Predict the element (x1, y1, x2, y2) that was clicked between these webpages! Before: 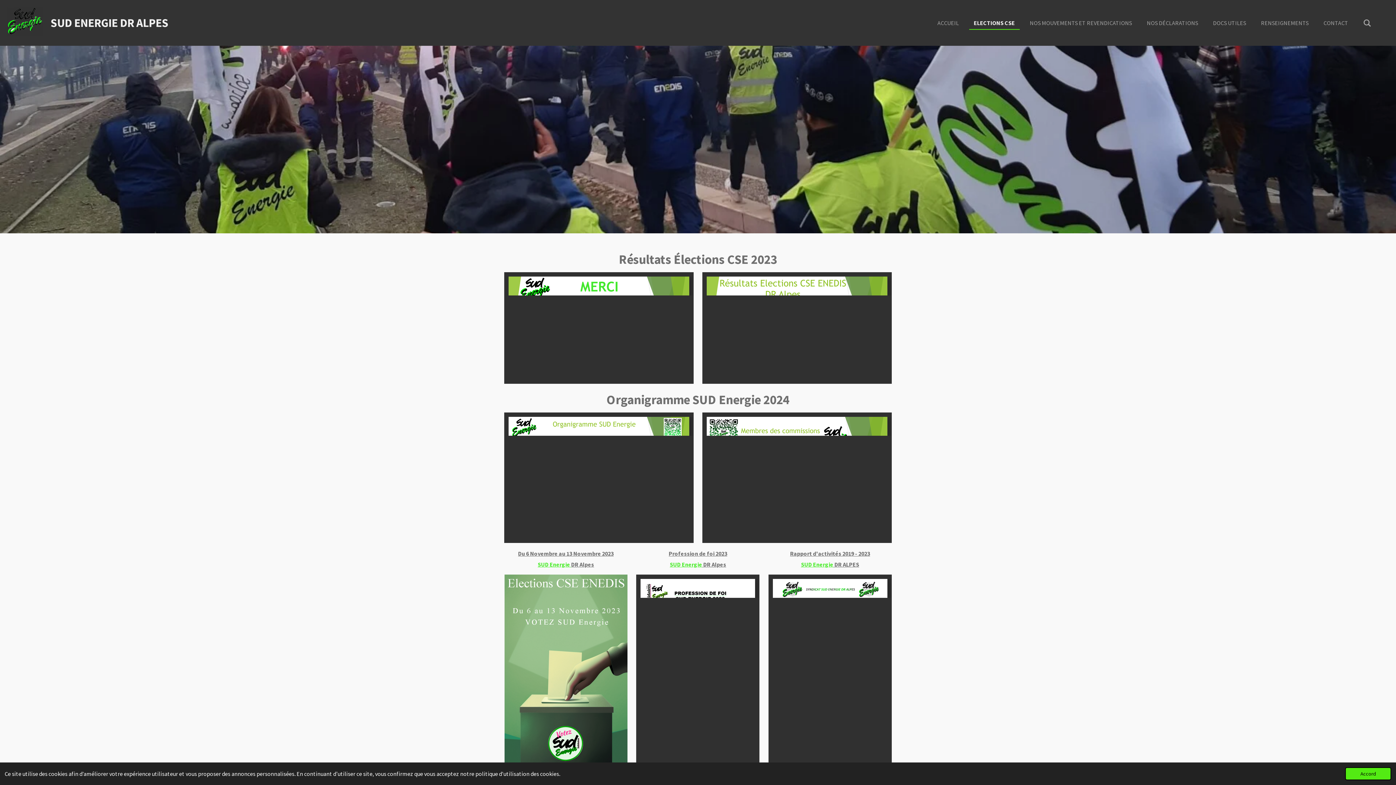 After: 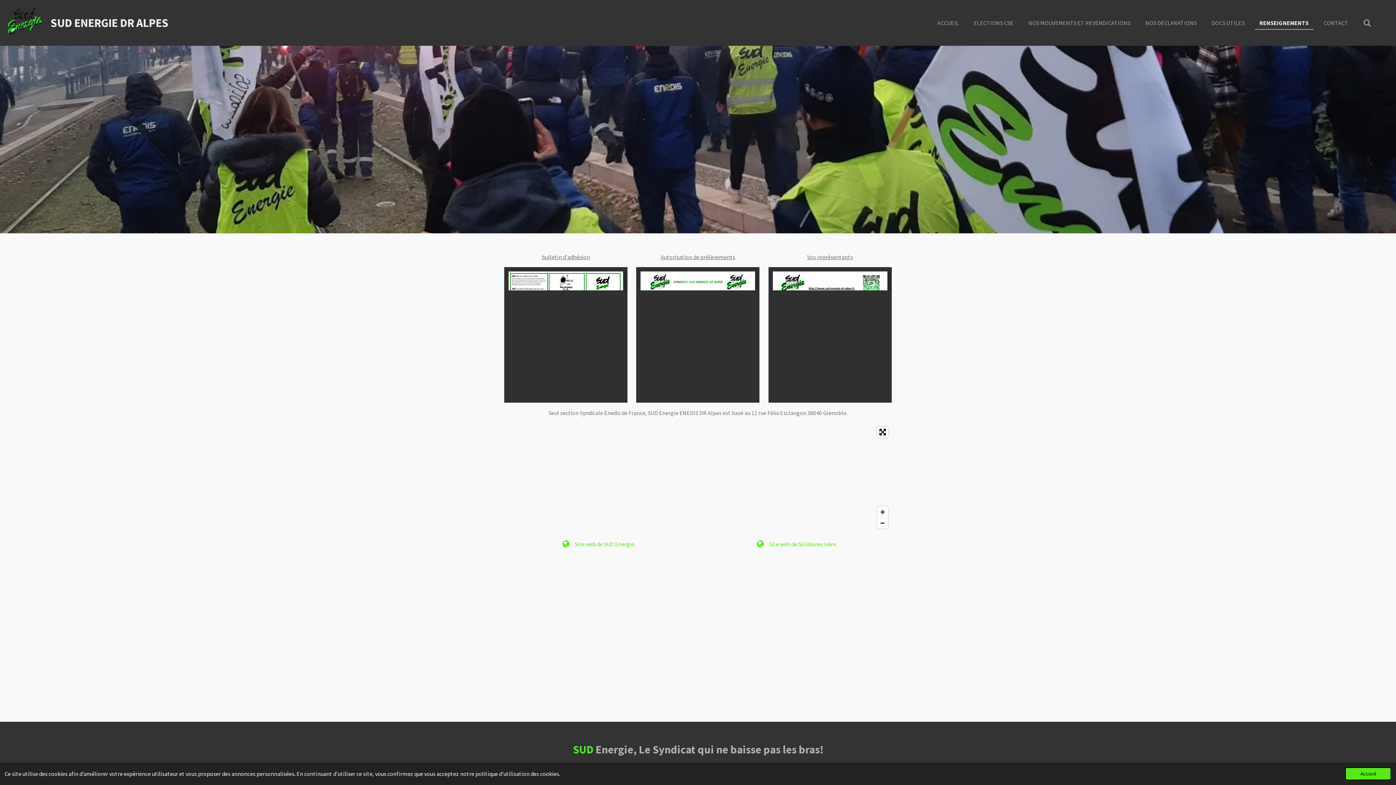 Action: bbox: (1256, 16, 1313, 29) label: RENSEIGNEMENTS